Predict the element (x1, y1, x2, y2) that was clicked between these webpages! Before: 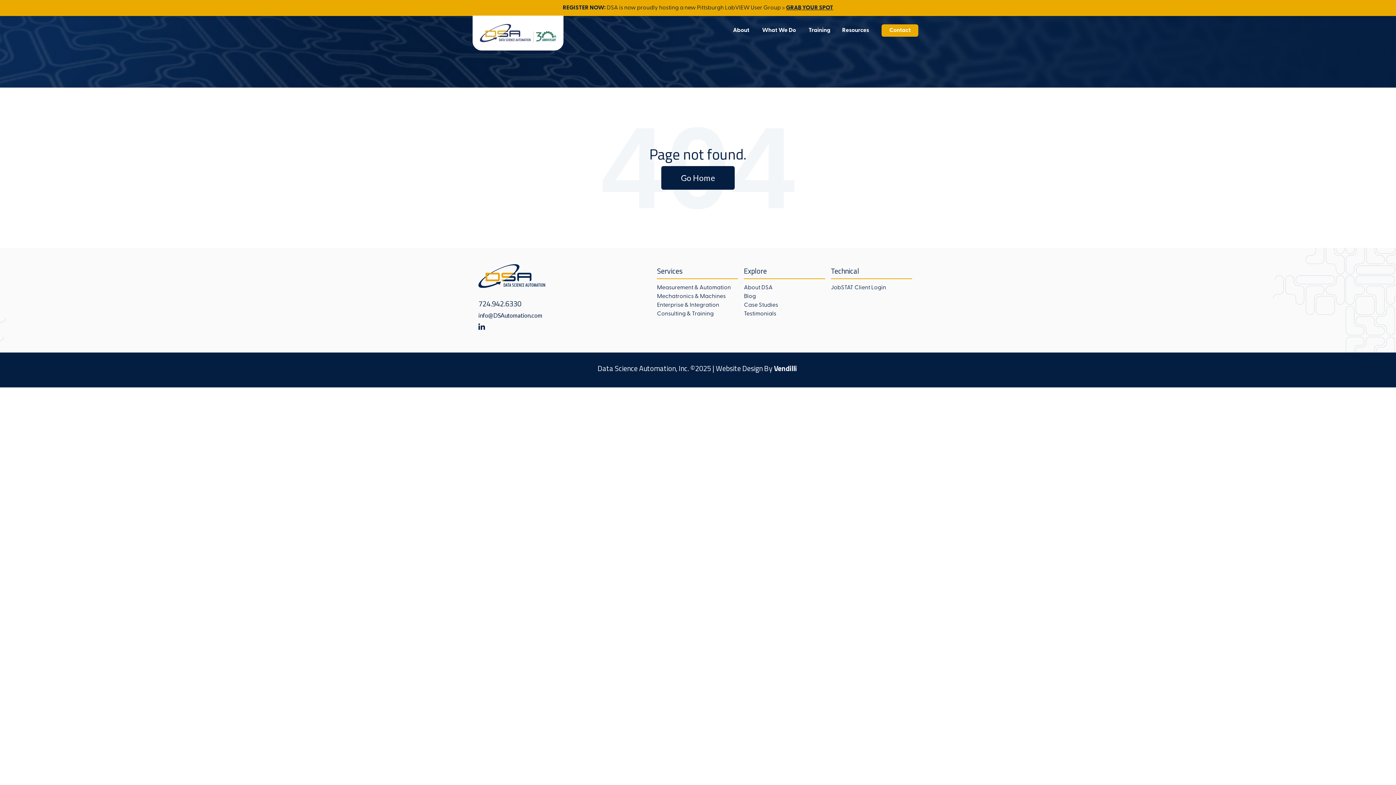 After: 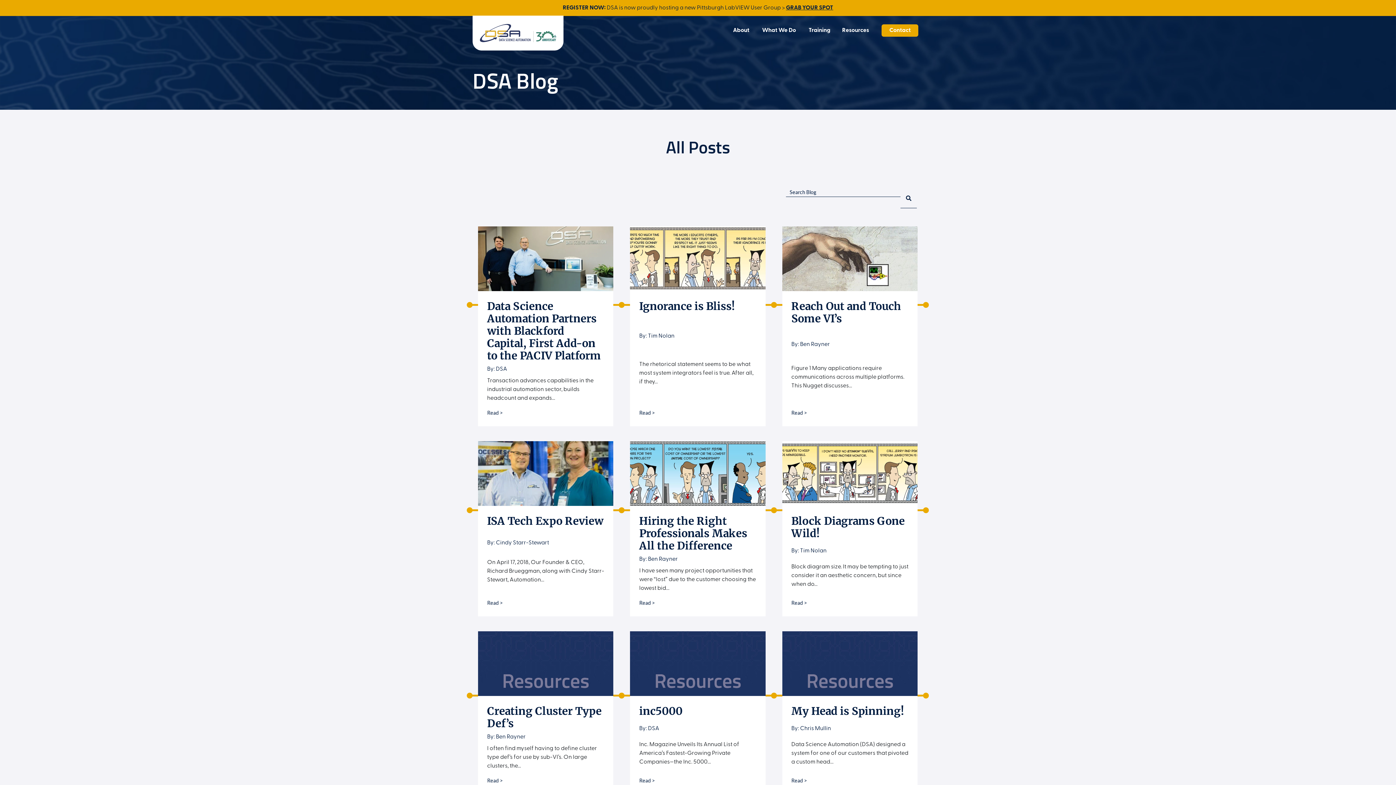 Action: bbox: (744, 293, 756, 299) label: Blog